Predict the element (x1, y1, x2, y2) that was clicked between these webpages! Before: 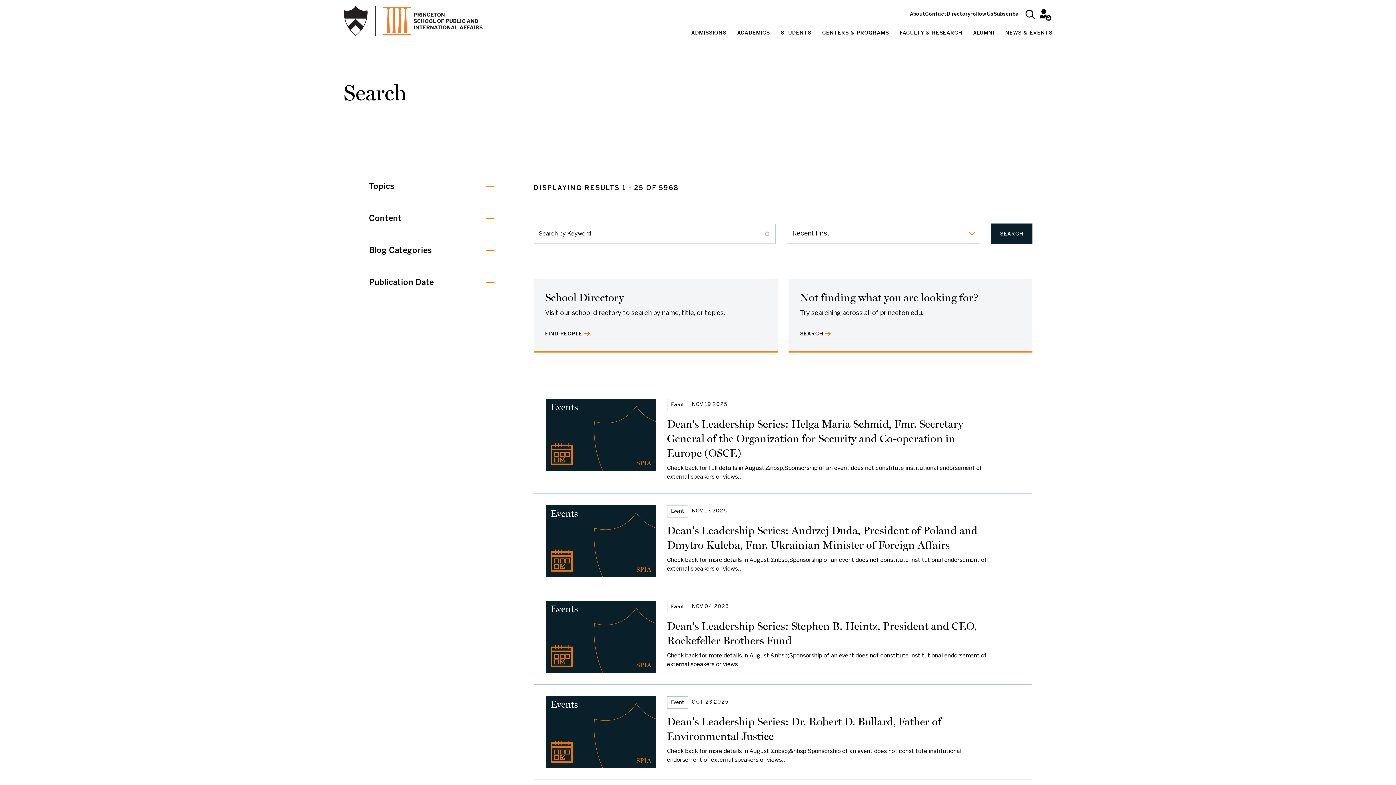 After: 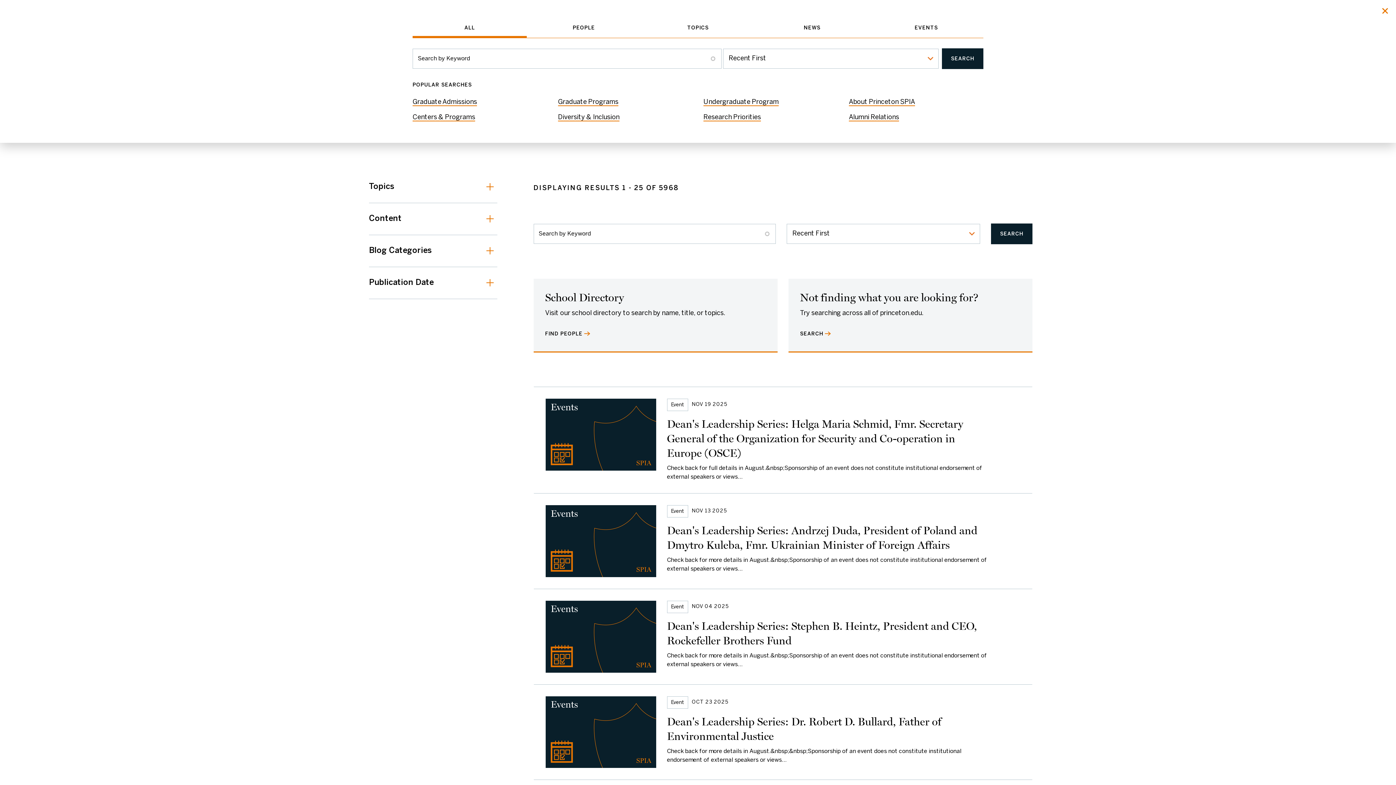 Action: bbox: (1025, 9, 1034, 18) label: Search